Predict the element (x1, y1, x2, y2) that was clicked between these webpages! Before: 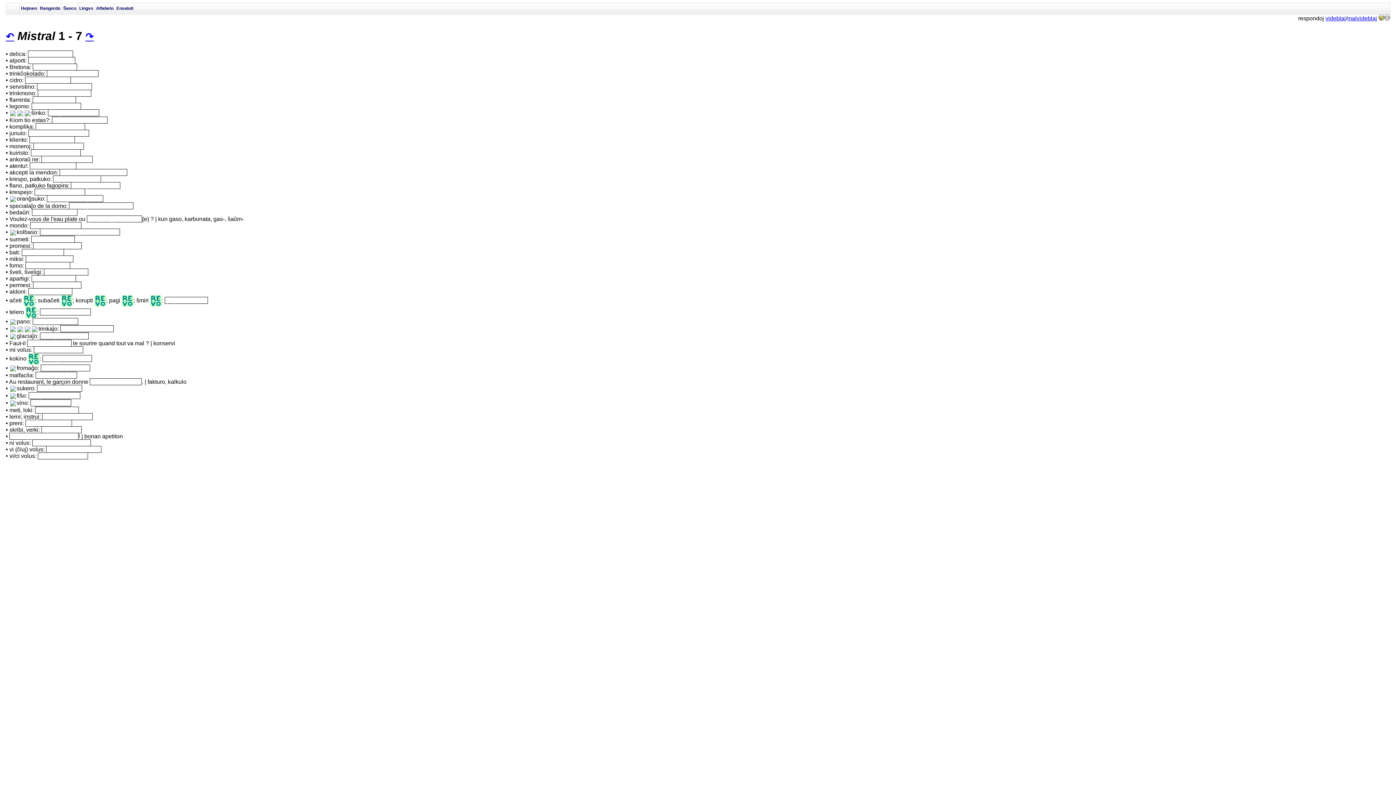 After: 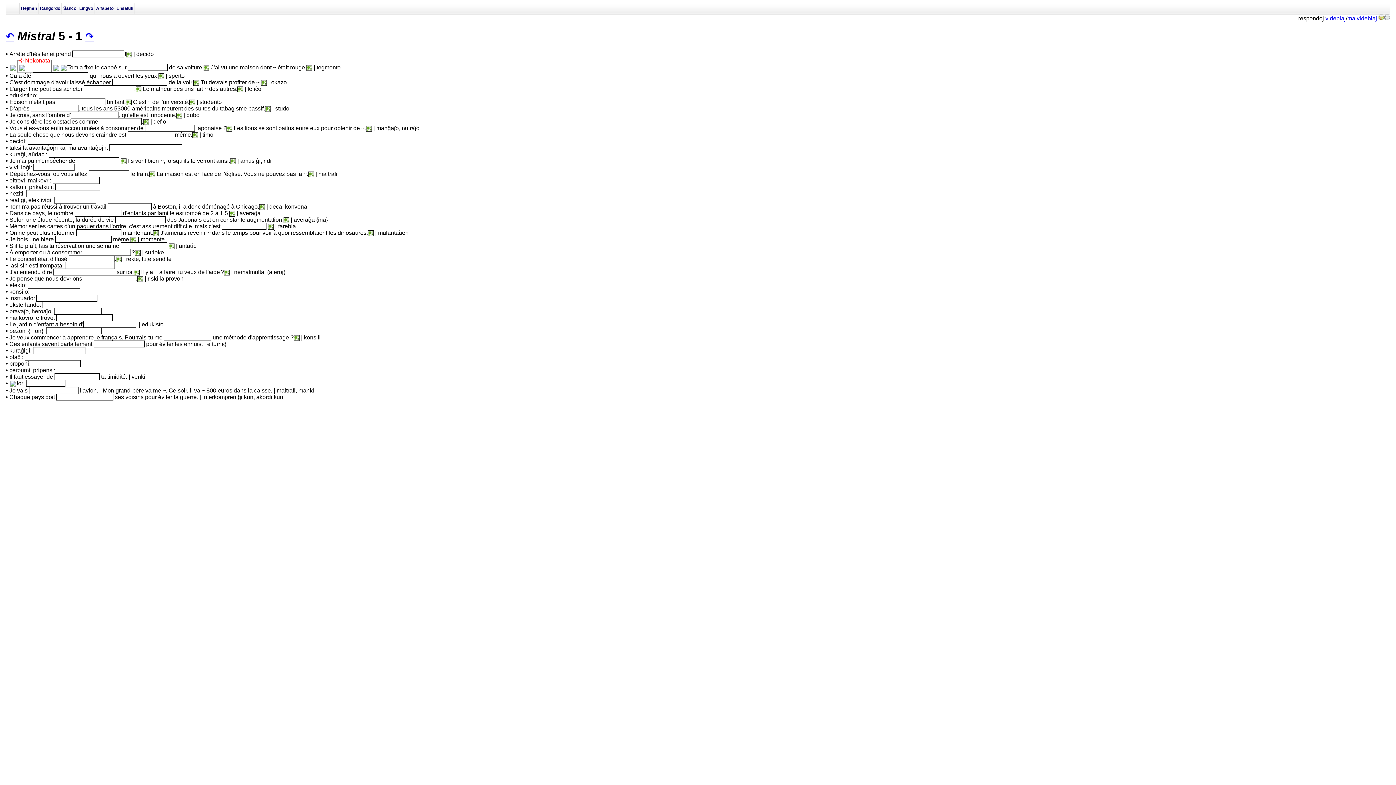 Action: label: ↷ bbox: (85, 31, 93, 42)